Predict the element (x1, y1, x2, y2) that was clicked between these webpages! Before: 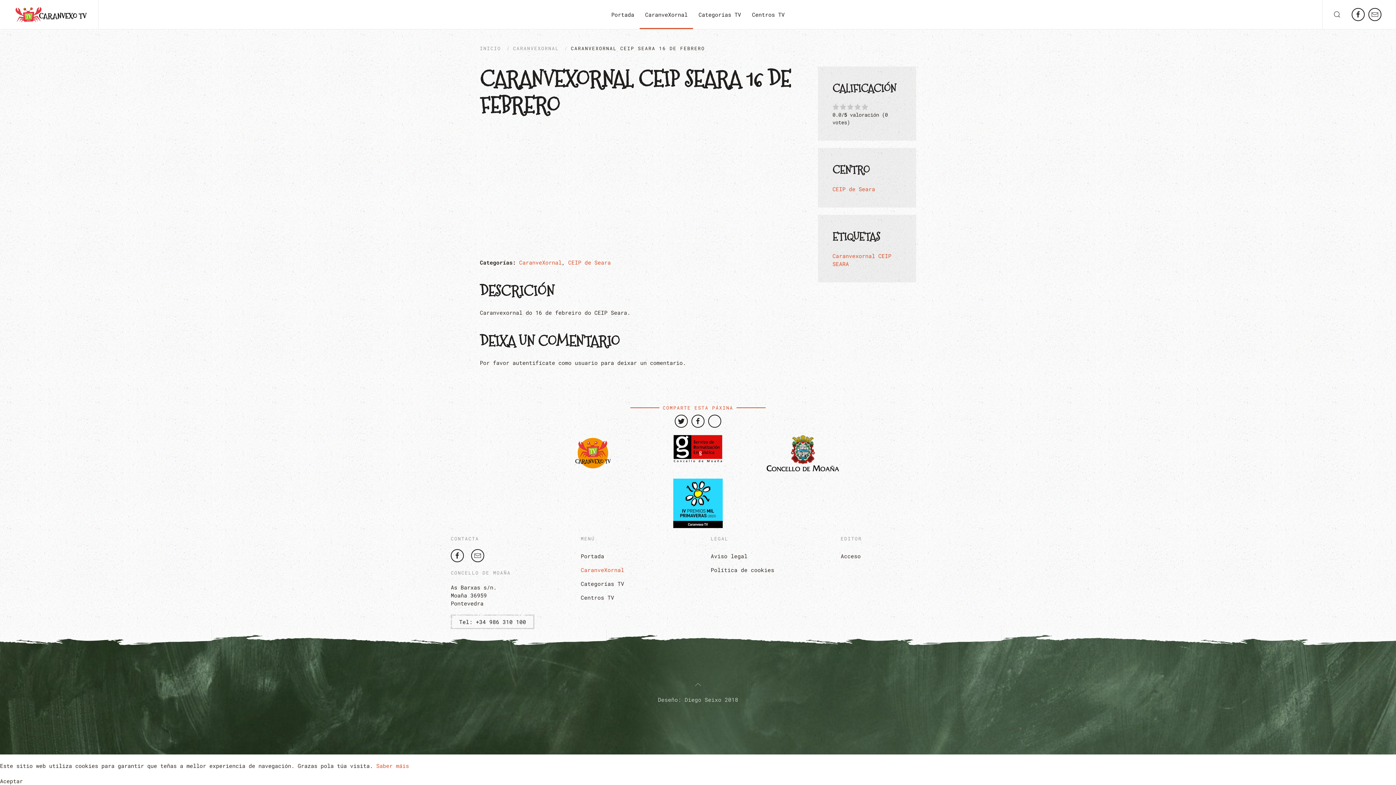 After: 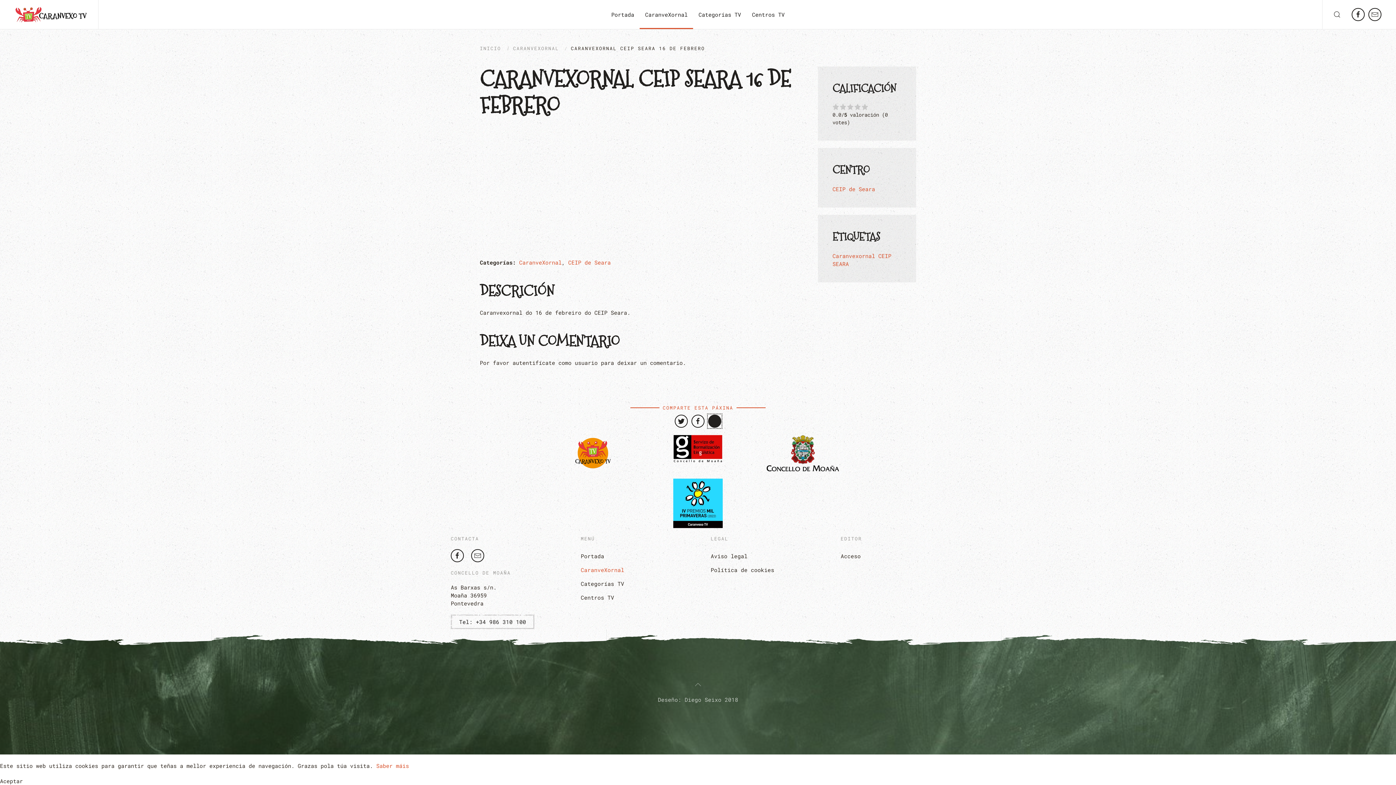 Action: bbox: (708, 414, 721, 427)